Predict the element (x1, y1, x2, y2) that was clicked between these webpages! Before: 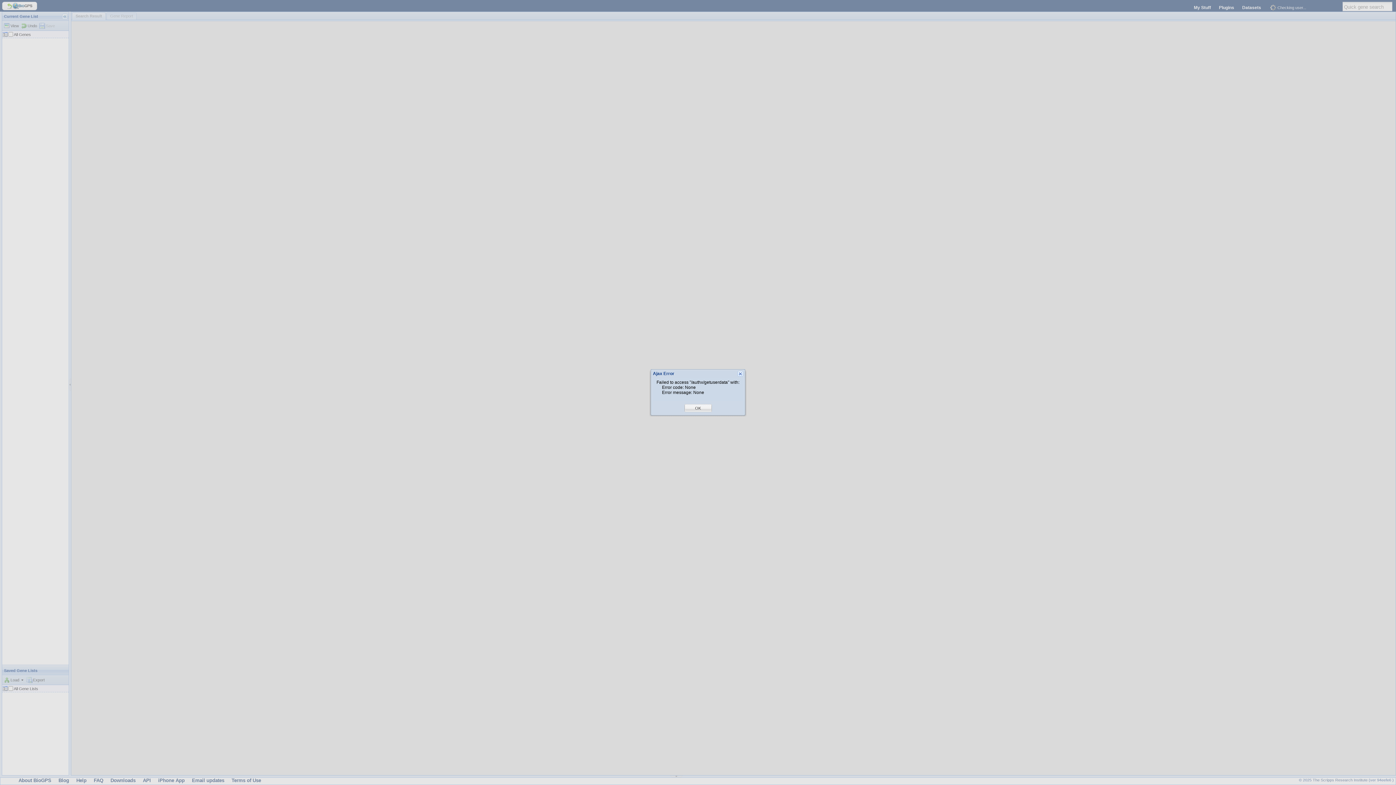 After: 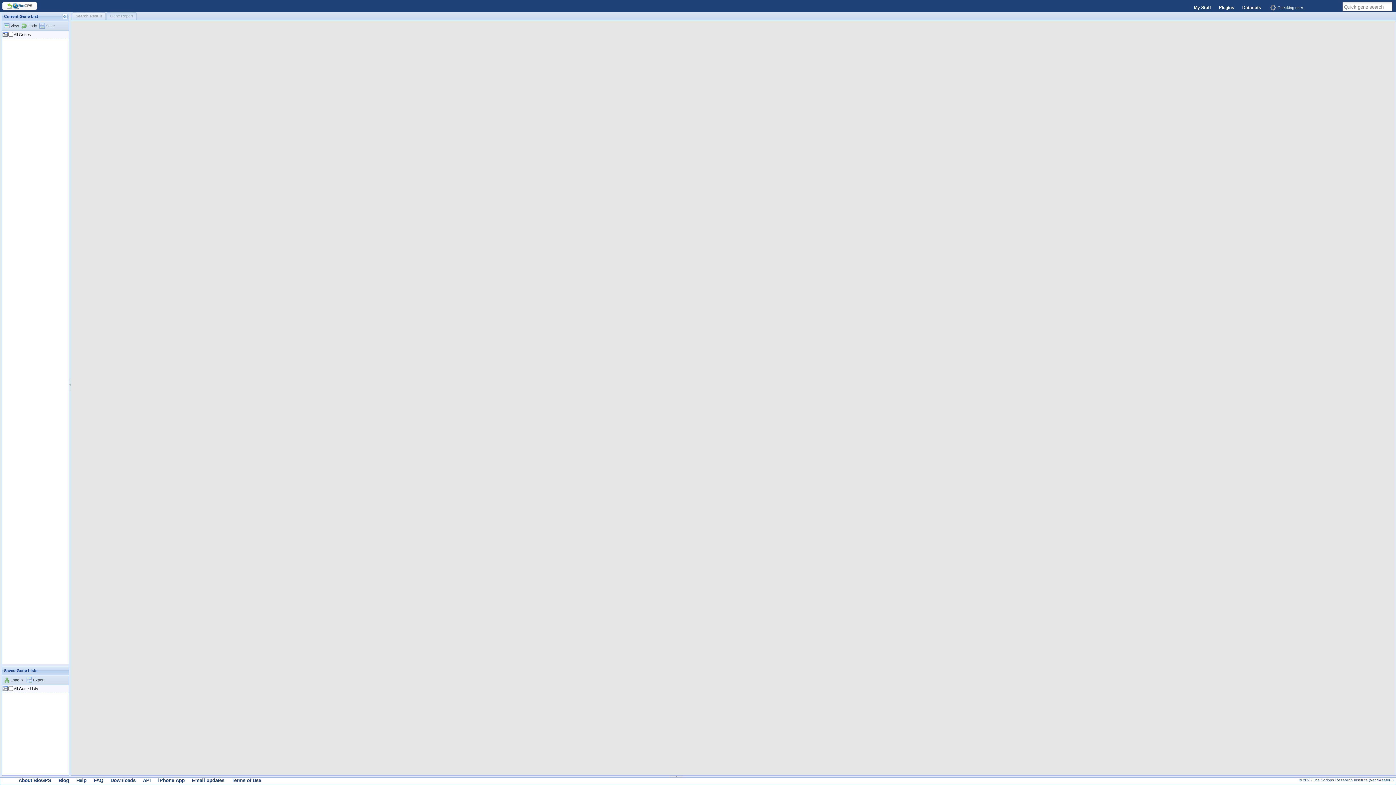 Action: label: OK bbox: (695, 405, 701, 411)